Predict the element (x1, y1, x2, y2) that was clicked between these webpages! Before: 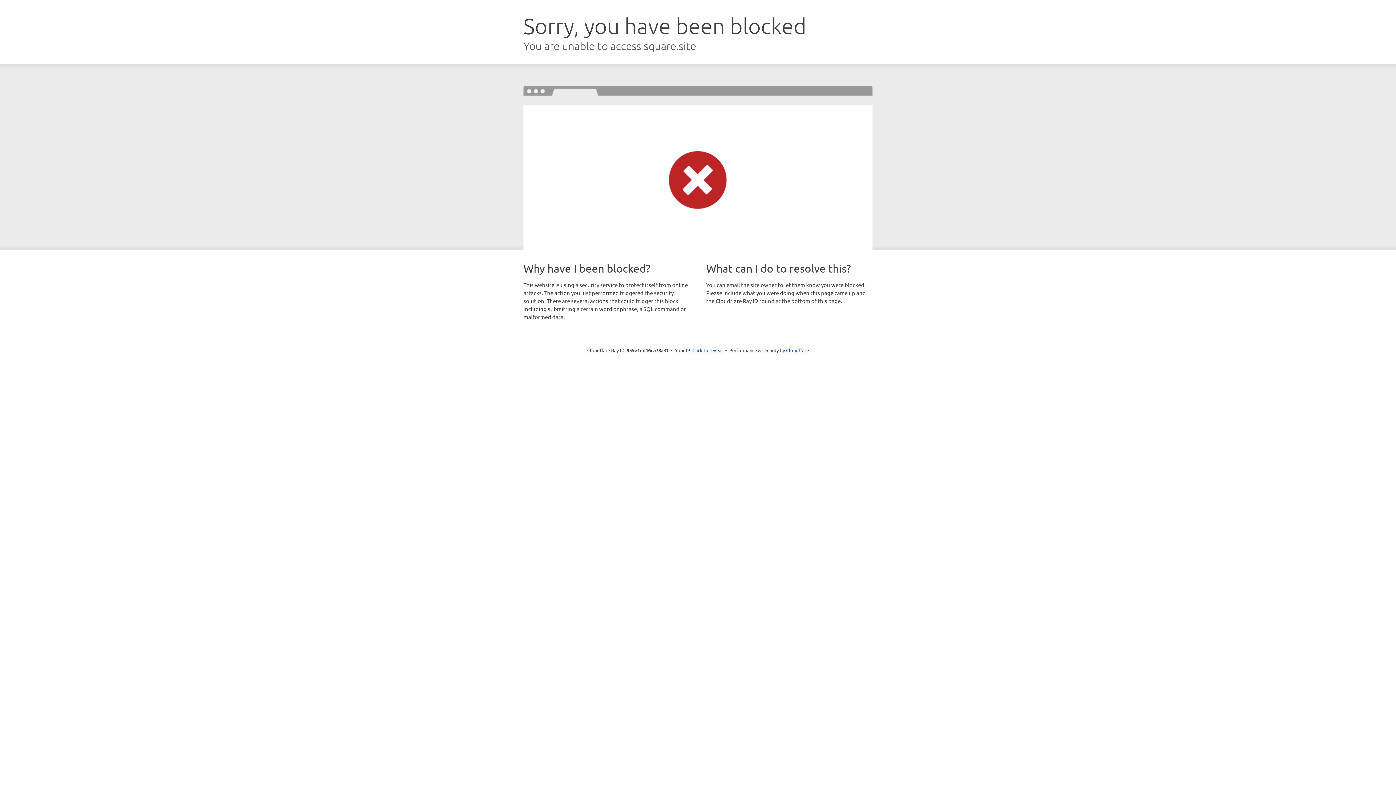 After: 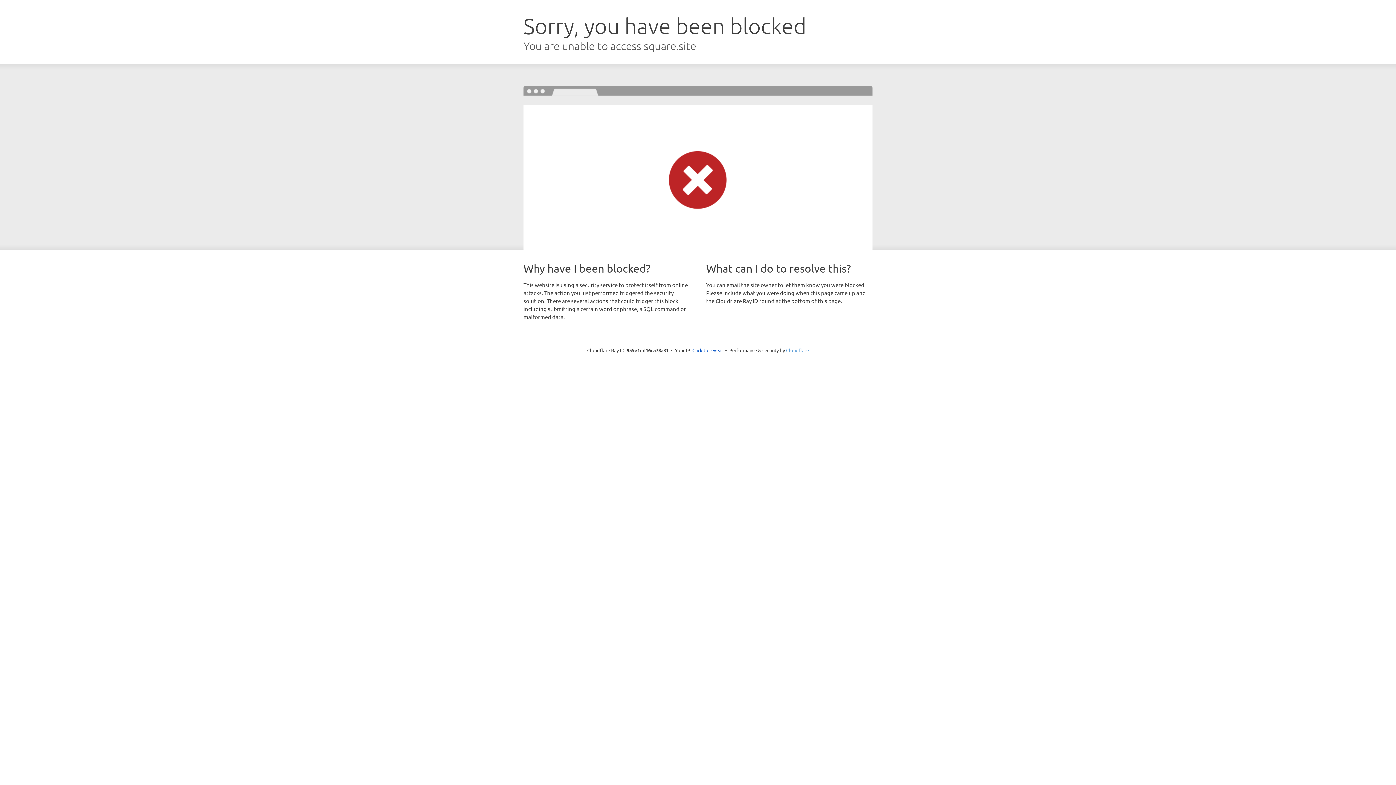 Action: bbox: (786, 347, 809, 353) label: Cloudflare